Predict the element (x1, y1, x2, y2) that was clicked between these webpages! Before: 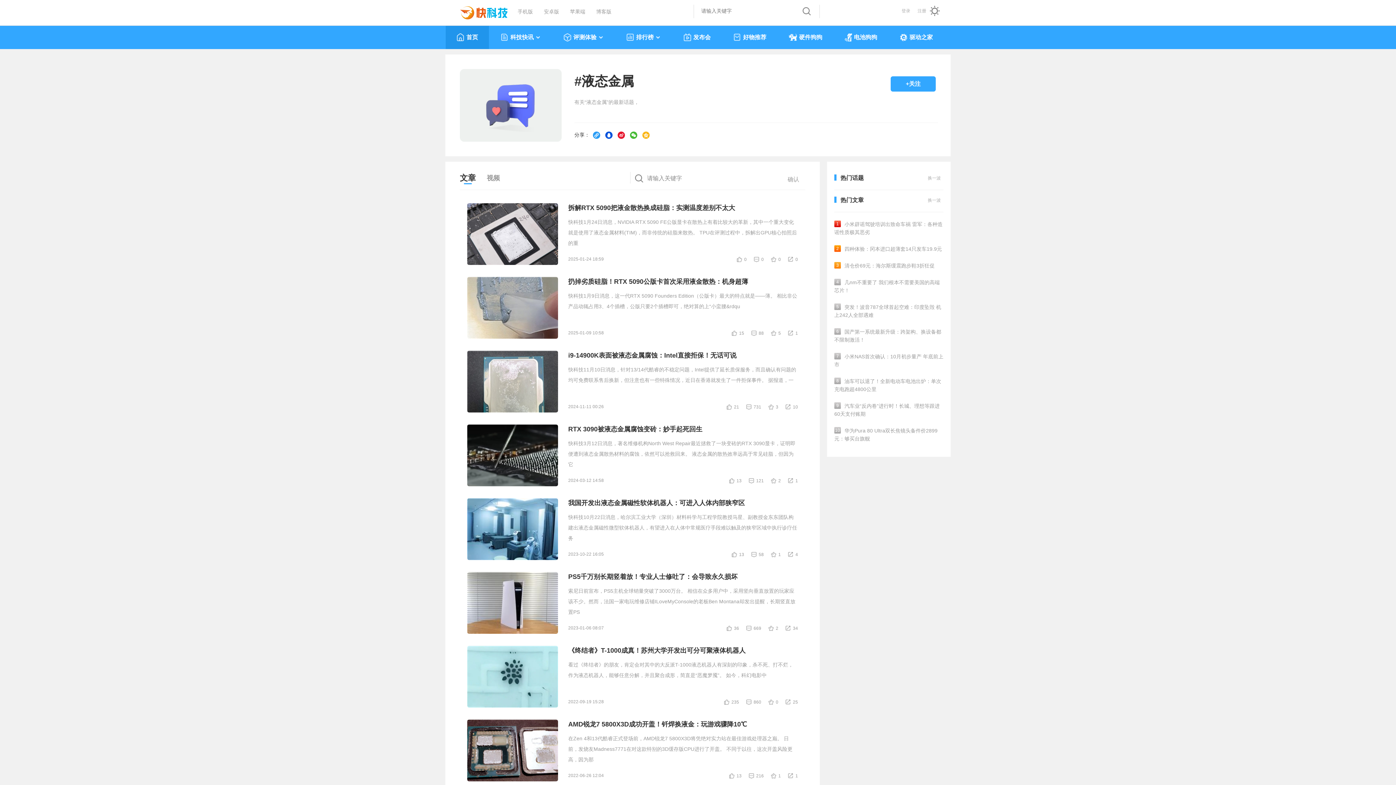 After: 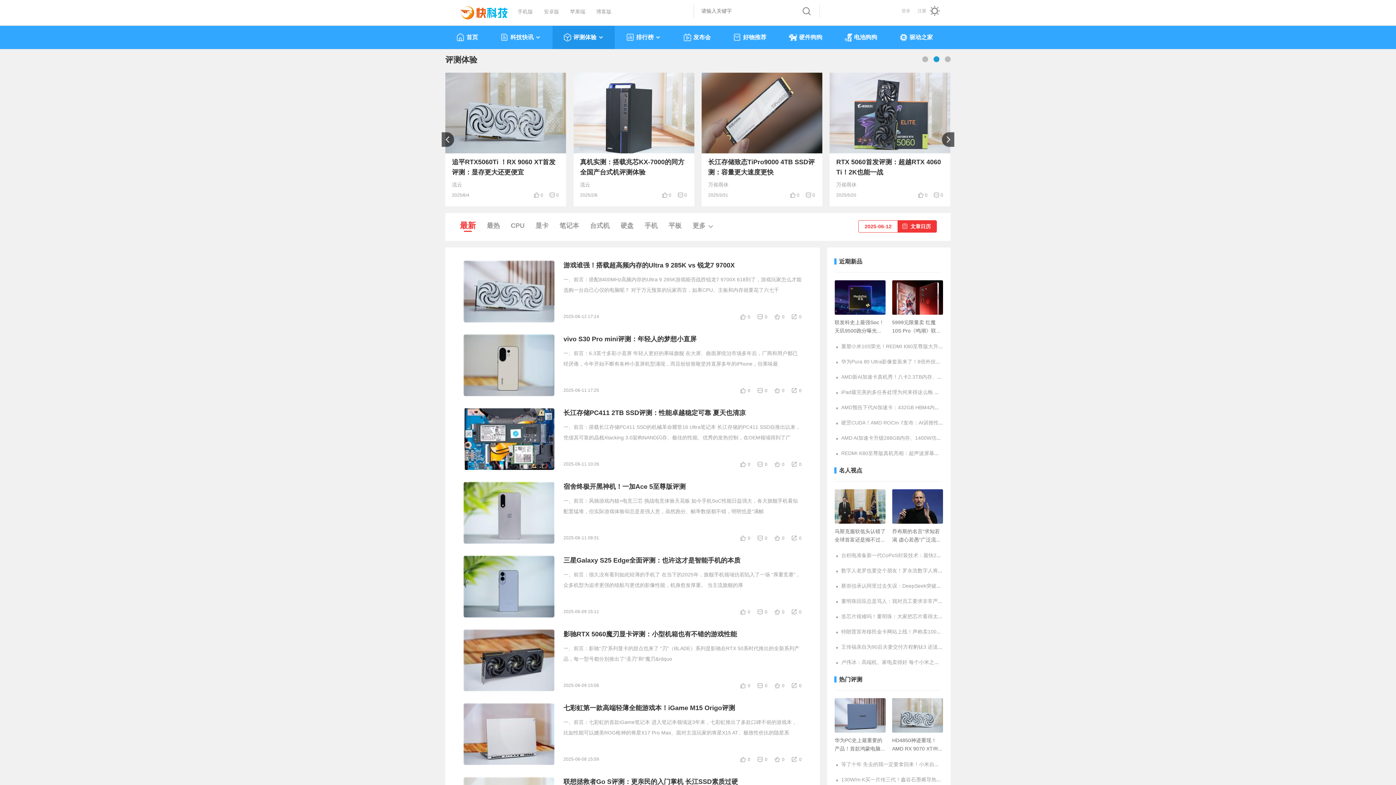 Action: label: 评测体验 bbox: (563, 25, 604, 48)